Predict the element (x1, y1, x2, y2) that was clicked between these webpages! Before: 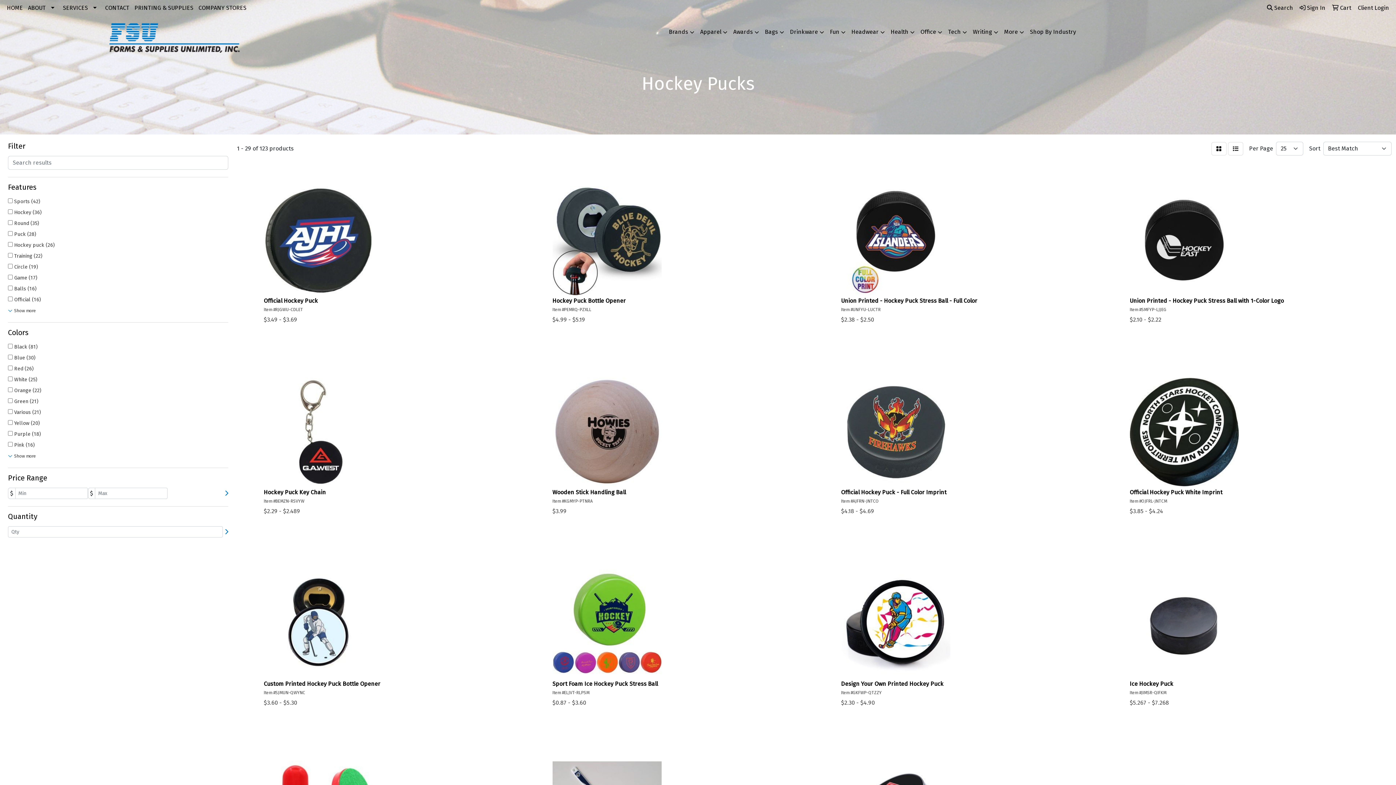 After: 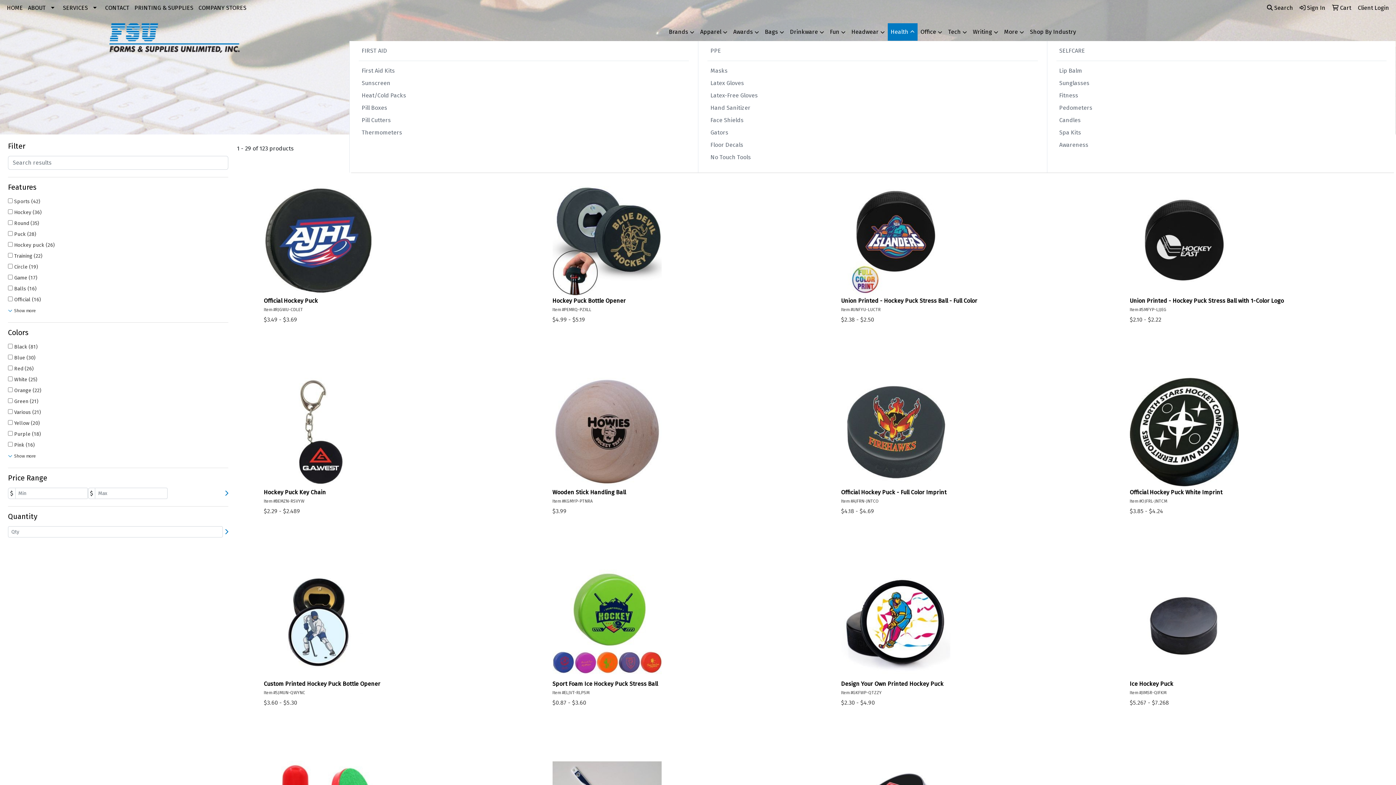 Action: label: Health bbox: (888, 23, 917, 41)